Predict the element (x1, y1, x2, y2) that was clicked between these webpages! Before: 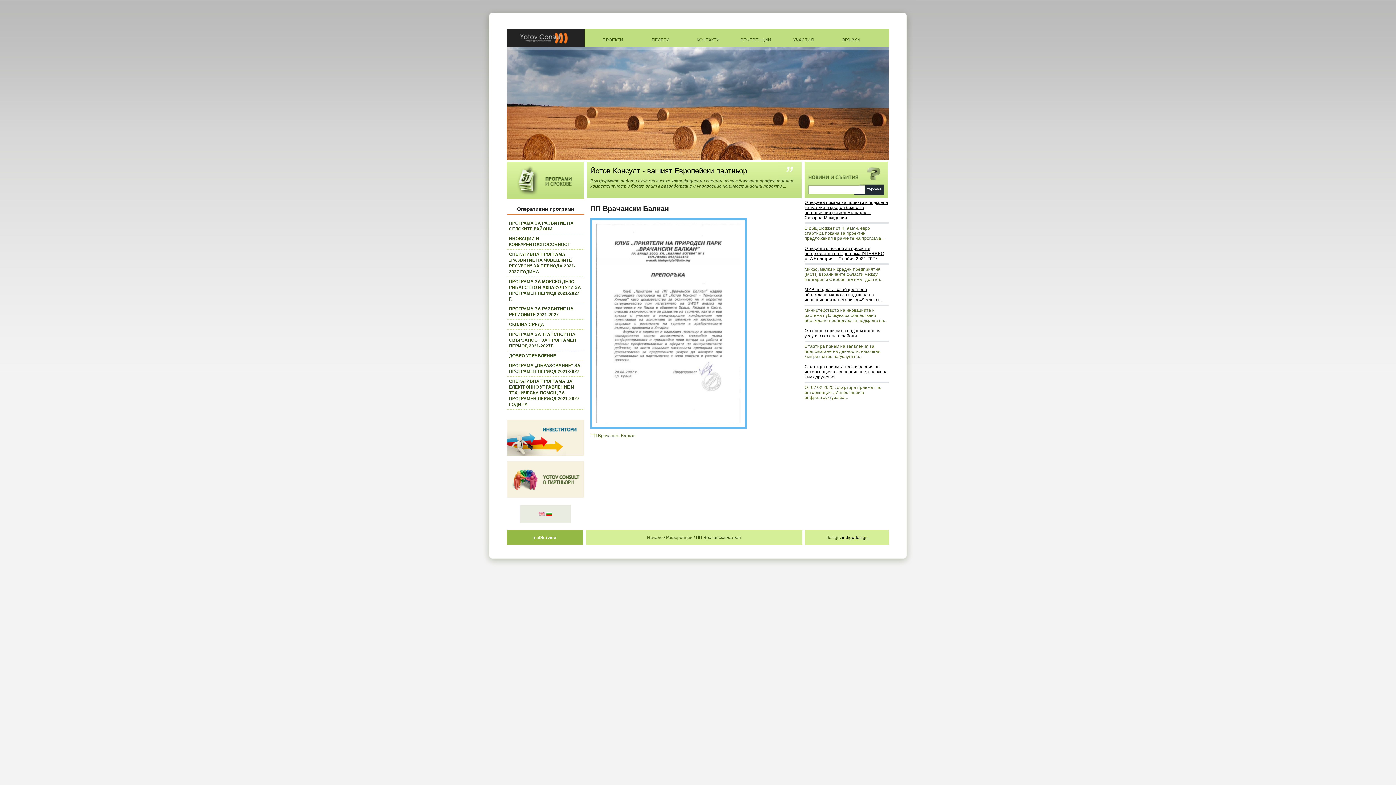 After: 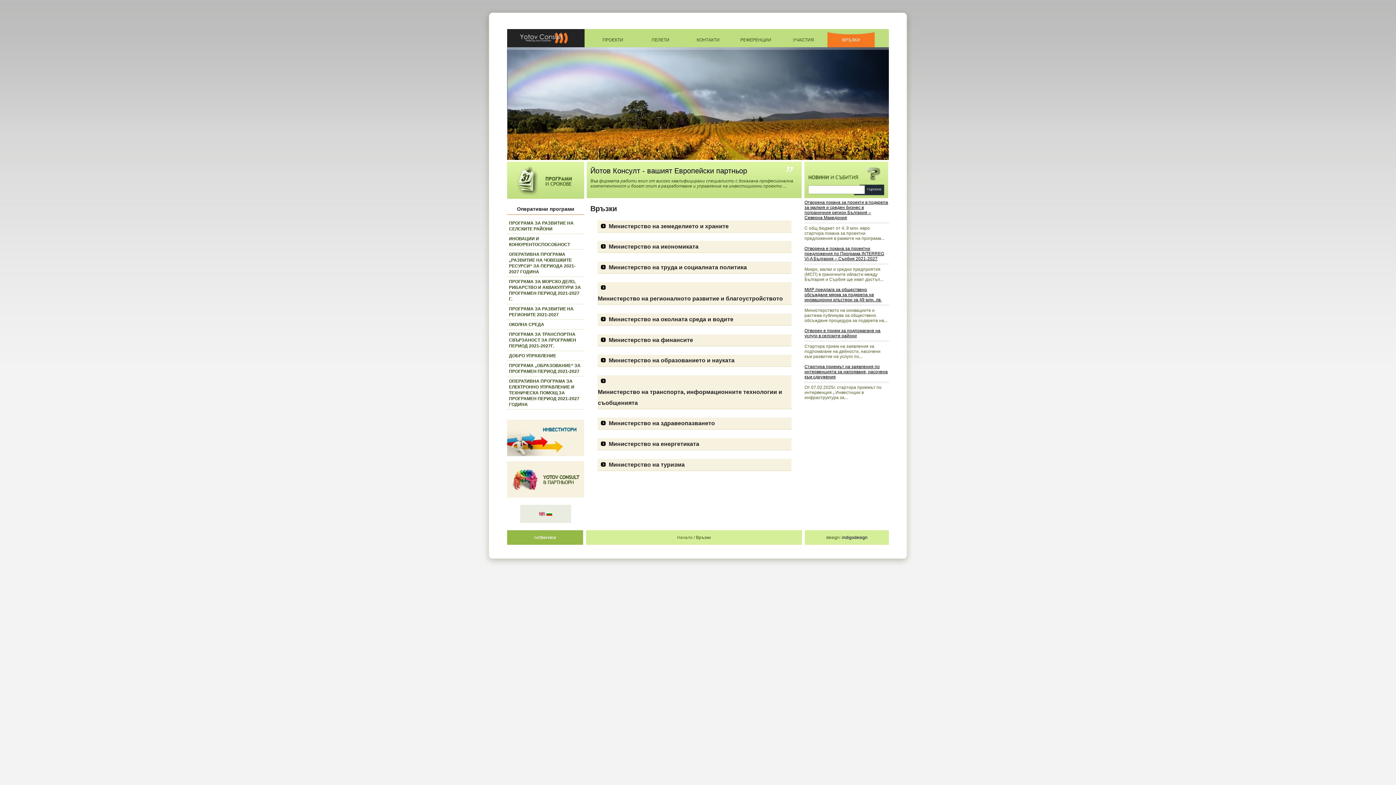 Action: label: ВРЪЗКИ bbox: (827, 29, 874, 47)